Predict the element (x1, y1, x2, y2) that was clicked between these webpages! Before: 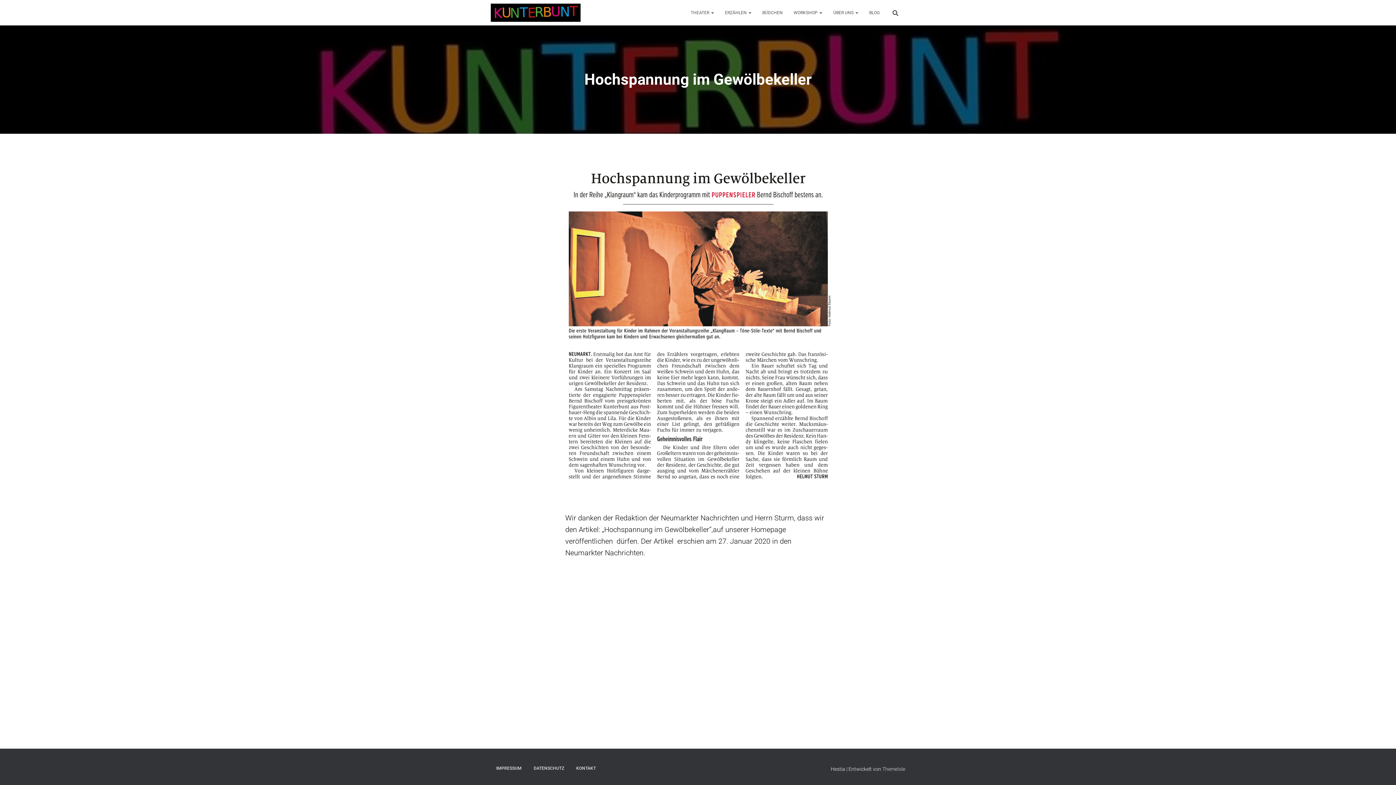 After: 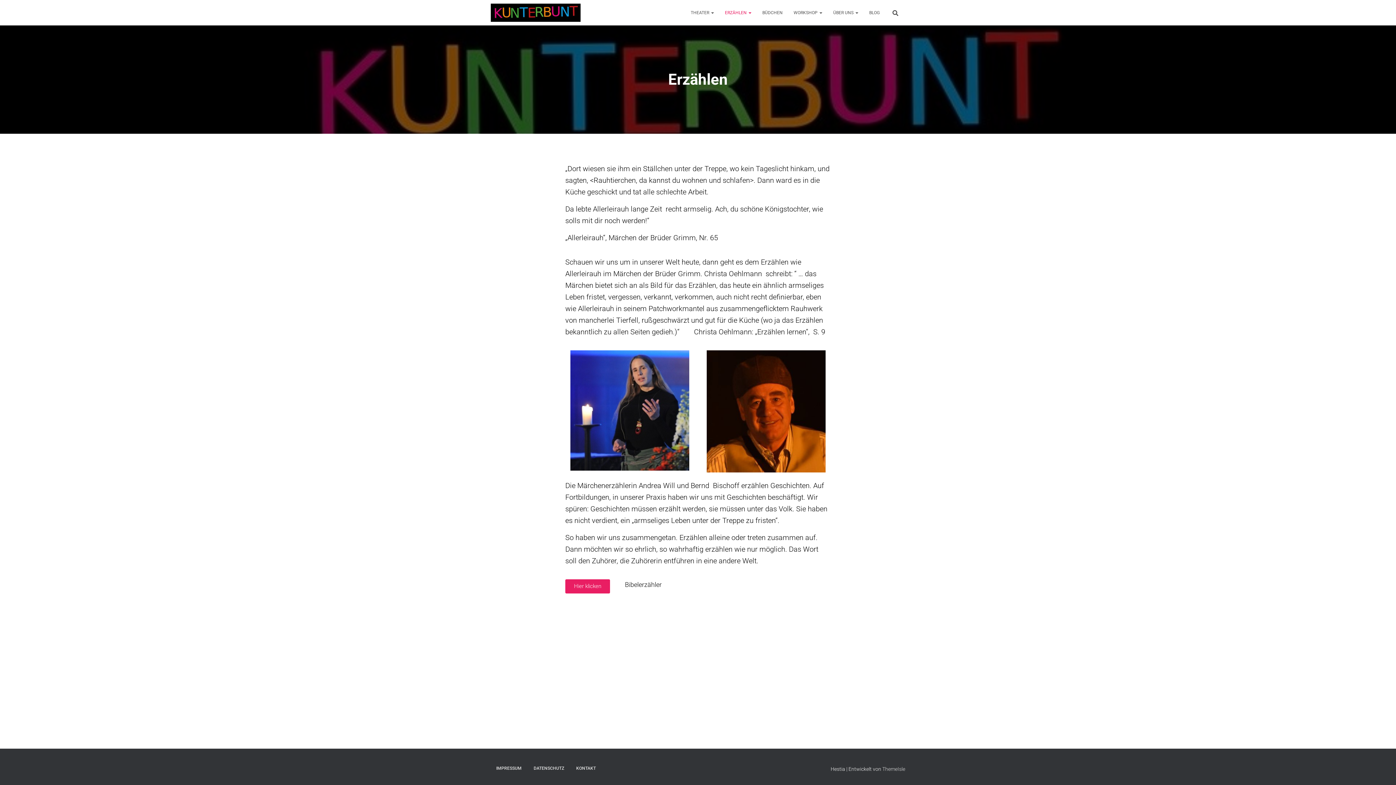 Action: label: ERZÄHLEN  bbox: (719, 3, 757, 21)